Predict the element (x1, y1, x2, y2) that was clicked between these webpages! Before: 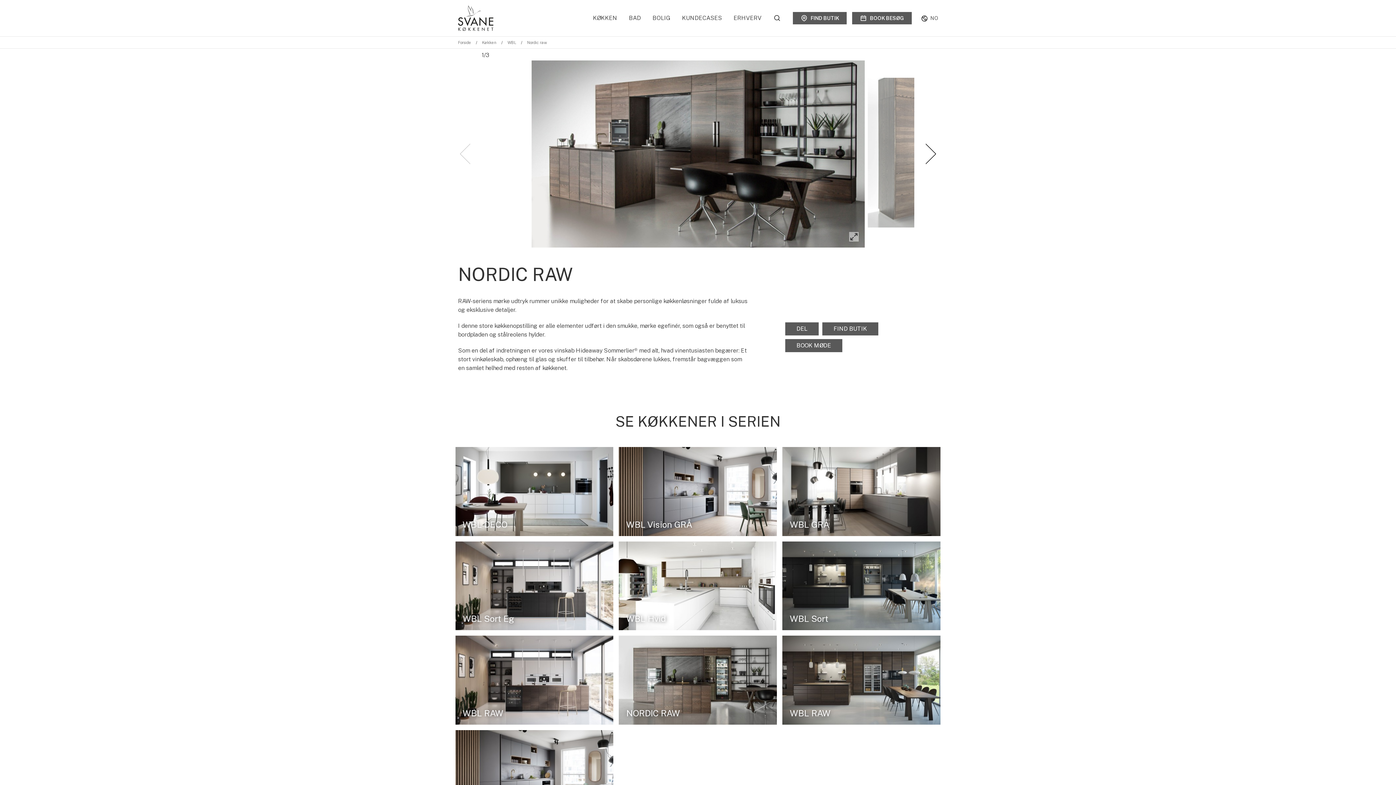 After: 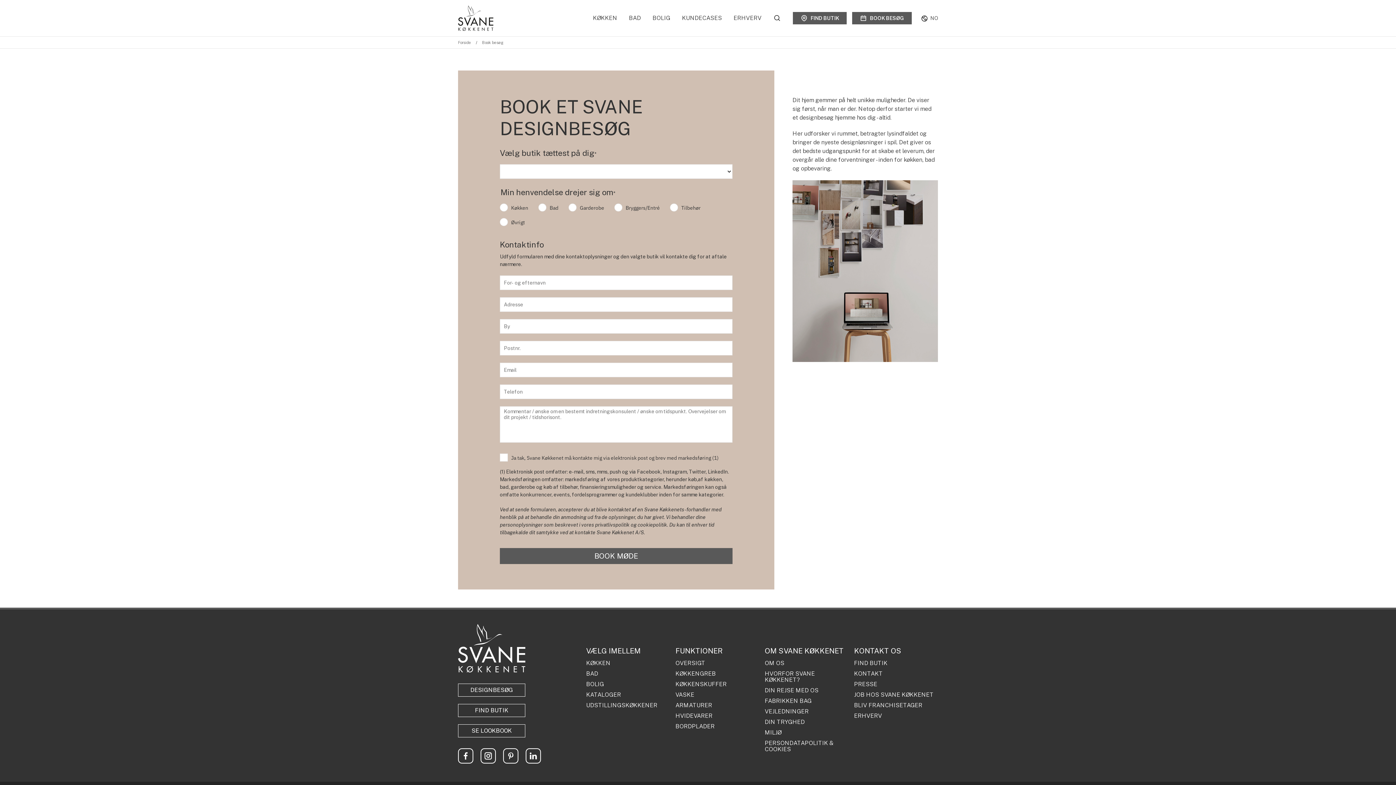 Action: bbox: (785, 339, 842, 352) label: BOOK MØDE